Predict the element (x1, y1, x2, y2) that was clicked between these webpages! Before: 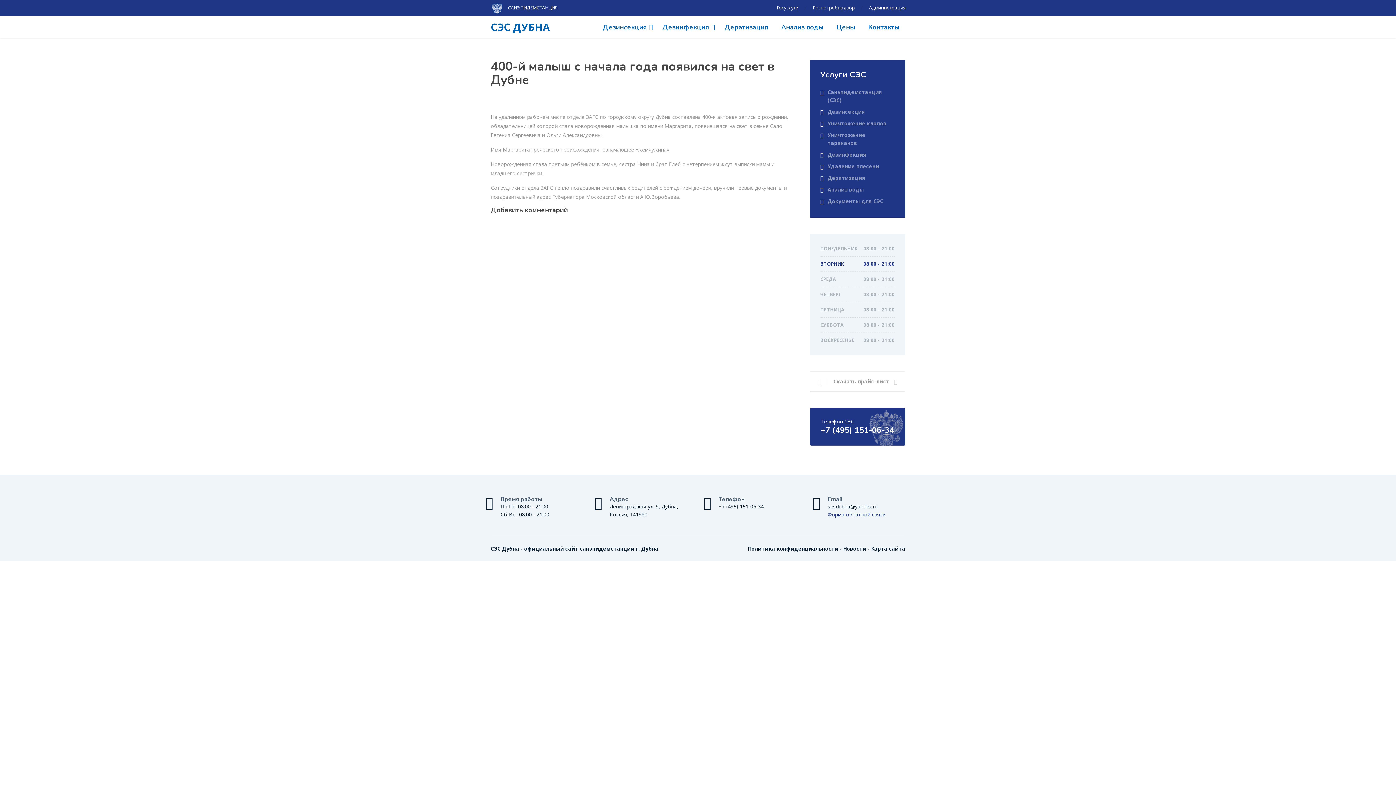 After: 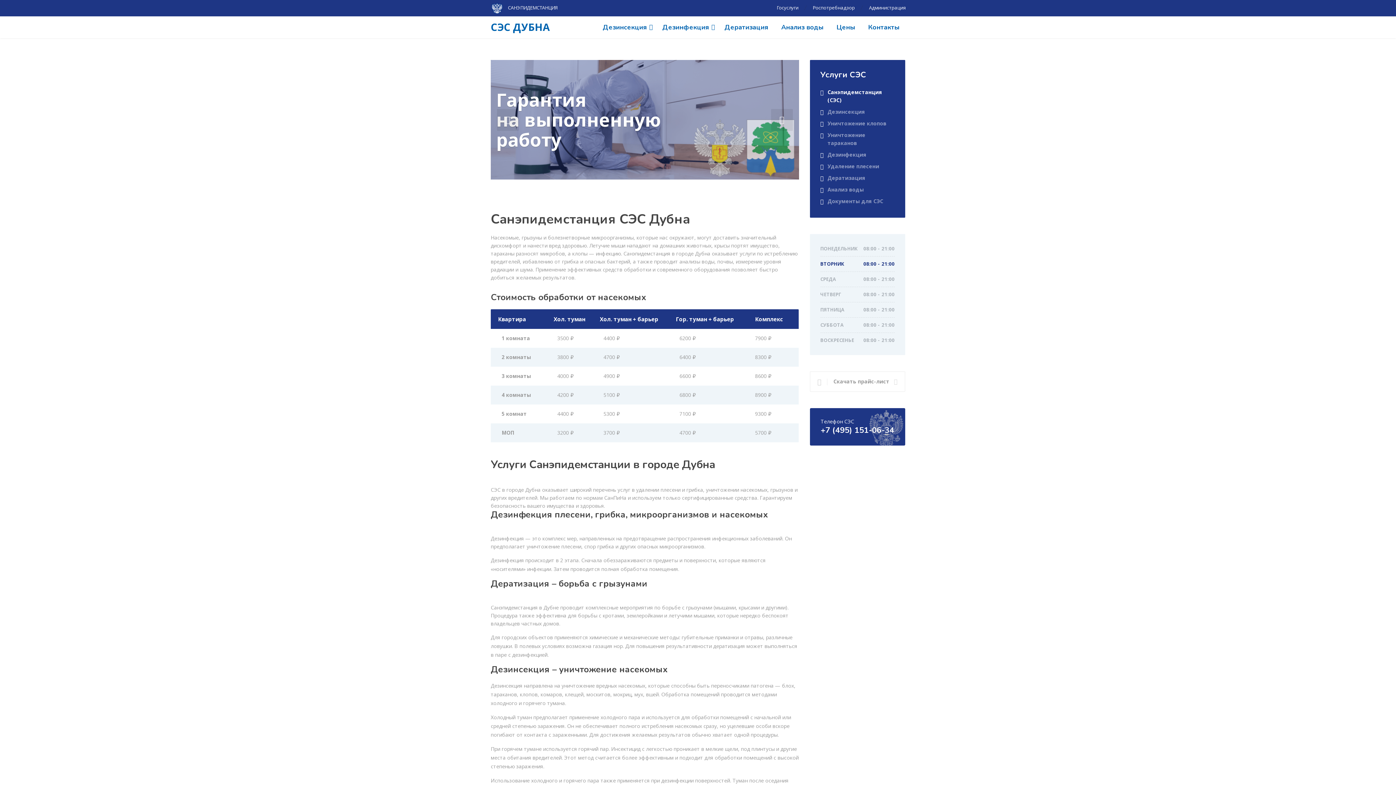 Action: label: СЭС Дубна - официальный сайт санэпидемстанции г. Дубна bbox: (490, 545, 658, 552)